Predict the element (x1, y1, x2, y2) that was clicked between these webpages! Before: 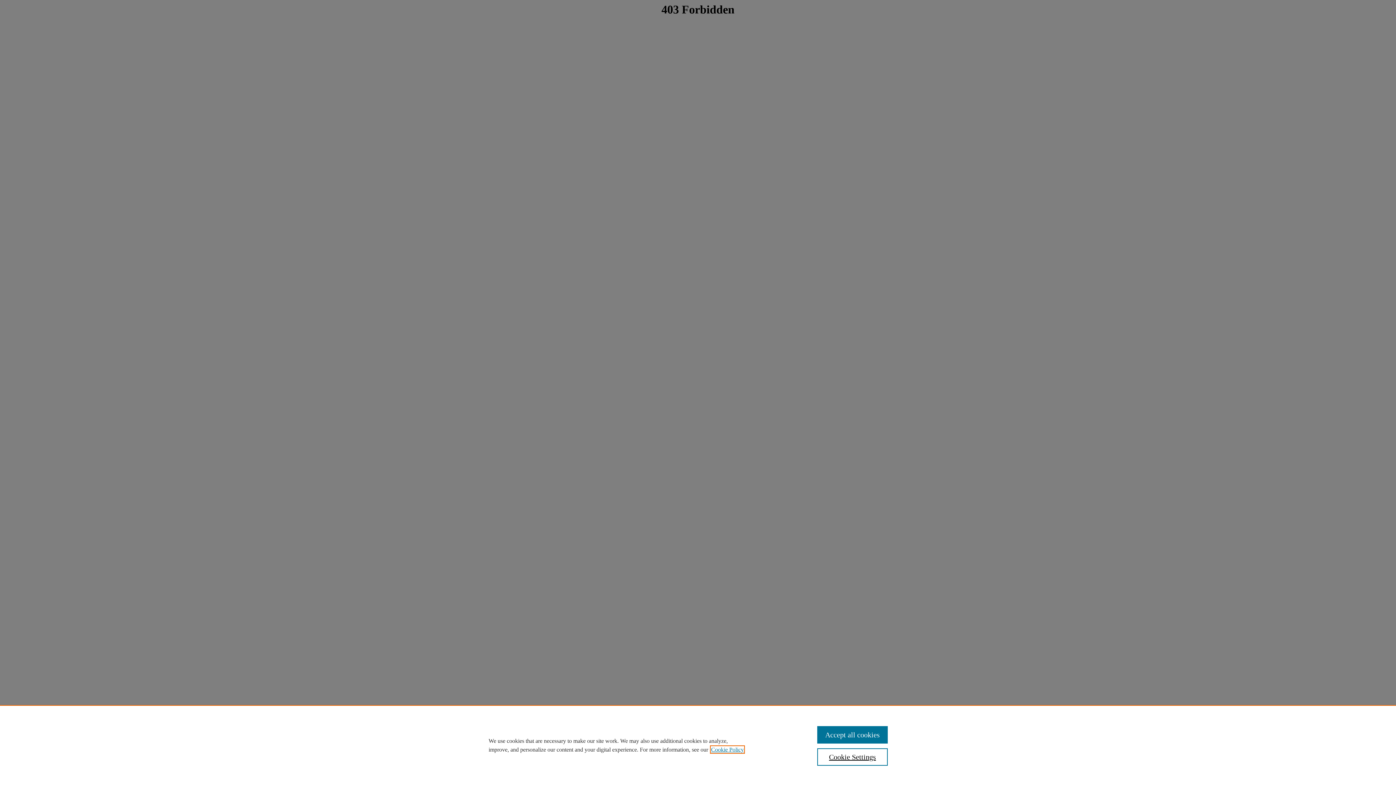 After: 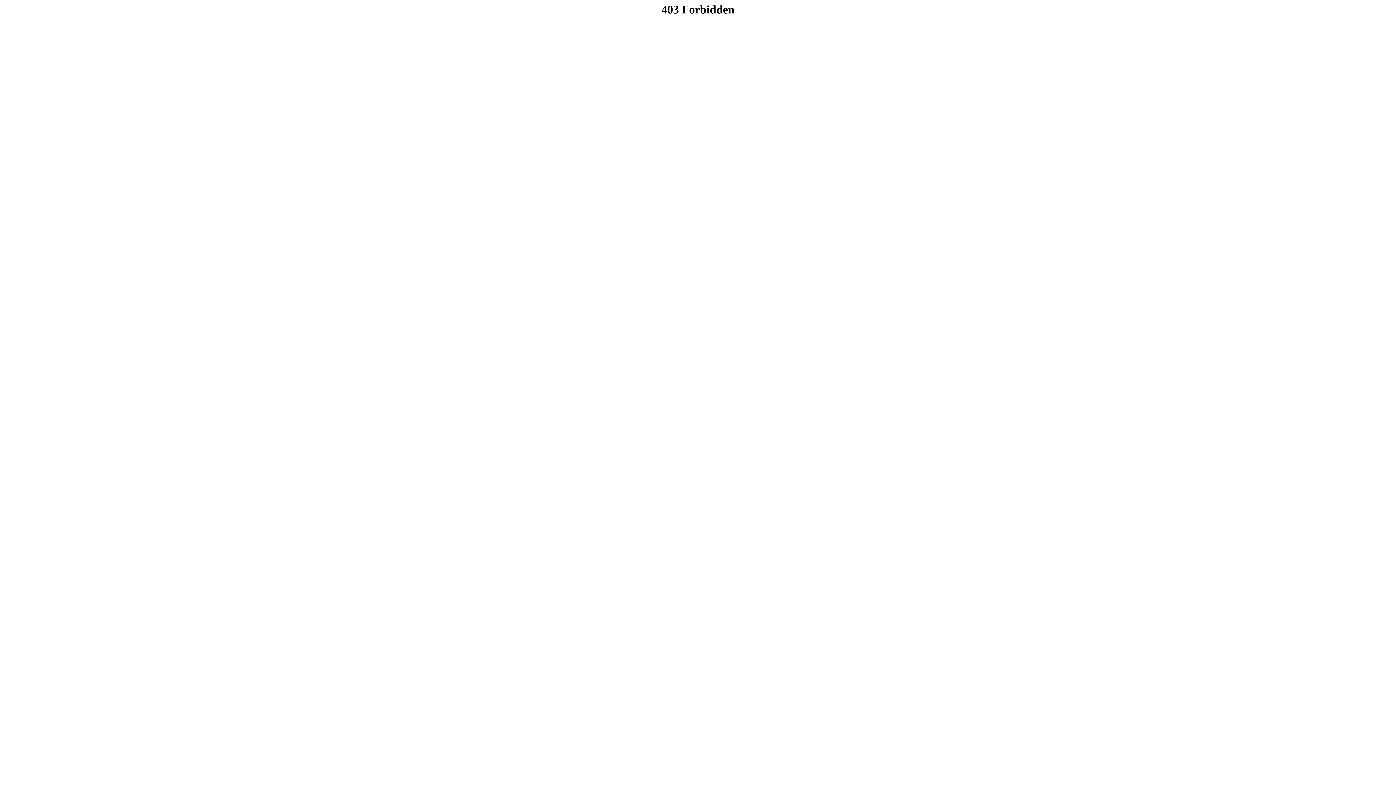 Action: label: Accept all cookies bbox: (817, 726, 887, 744)